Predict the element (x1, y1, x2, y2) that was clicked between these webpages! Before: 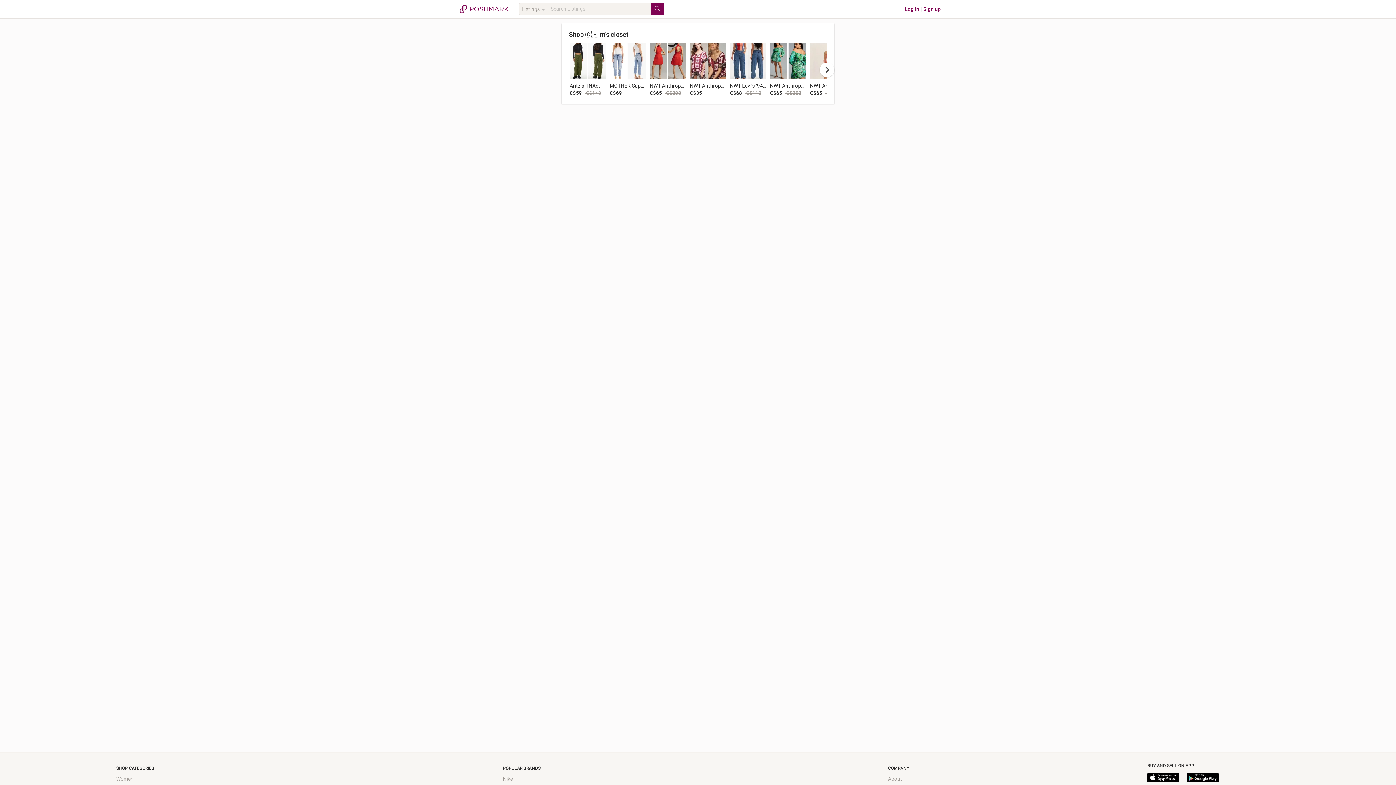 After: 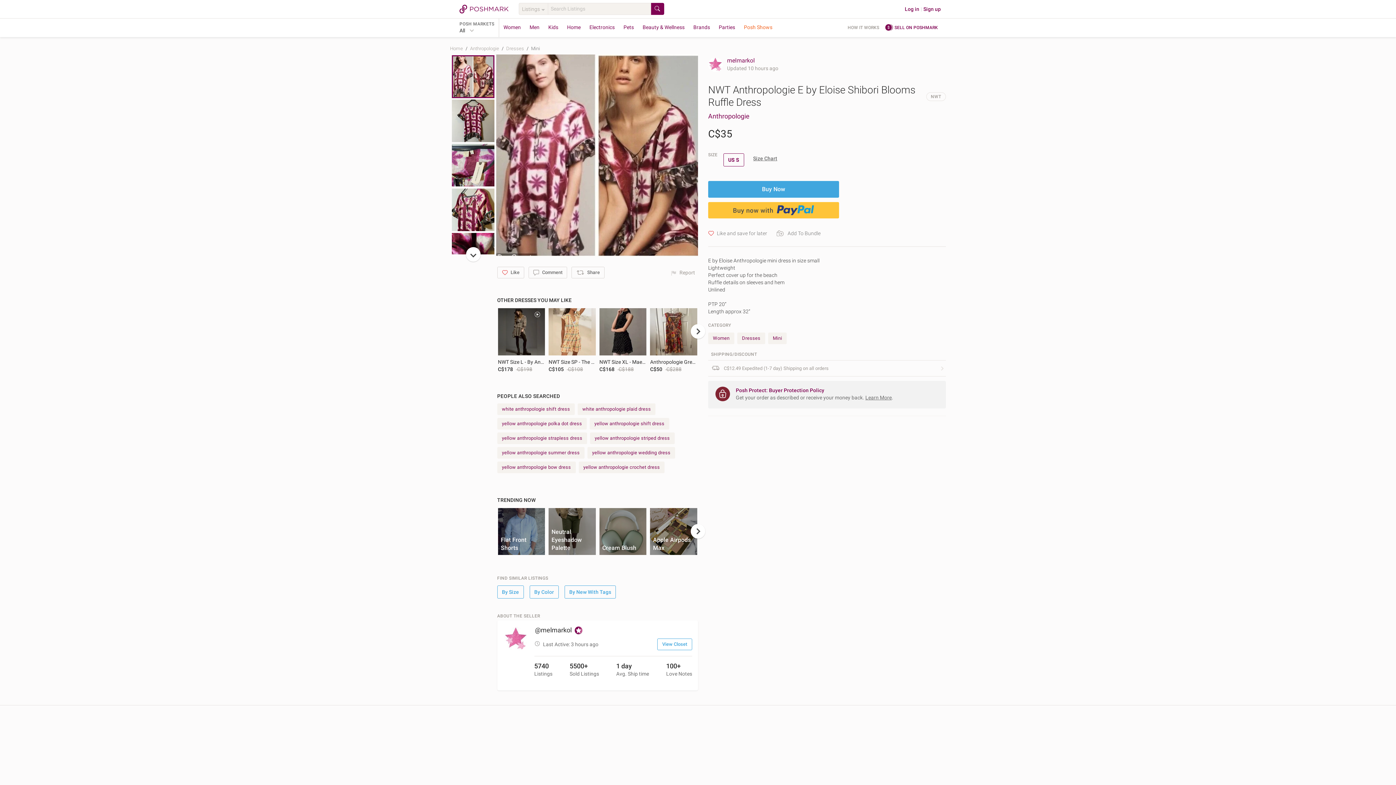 Action: bbox: (689, 42, 726, 79)